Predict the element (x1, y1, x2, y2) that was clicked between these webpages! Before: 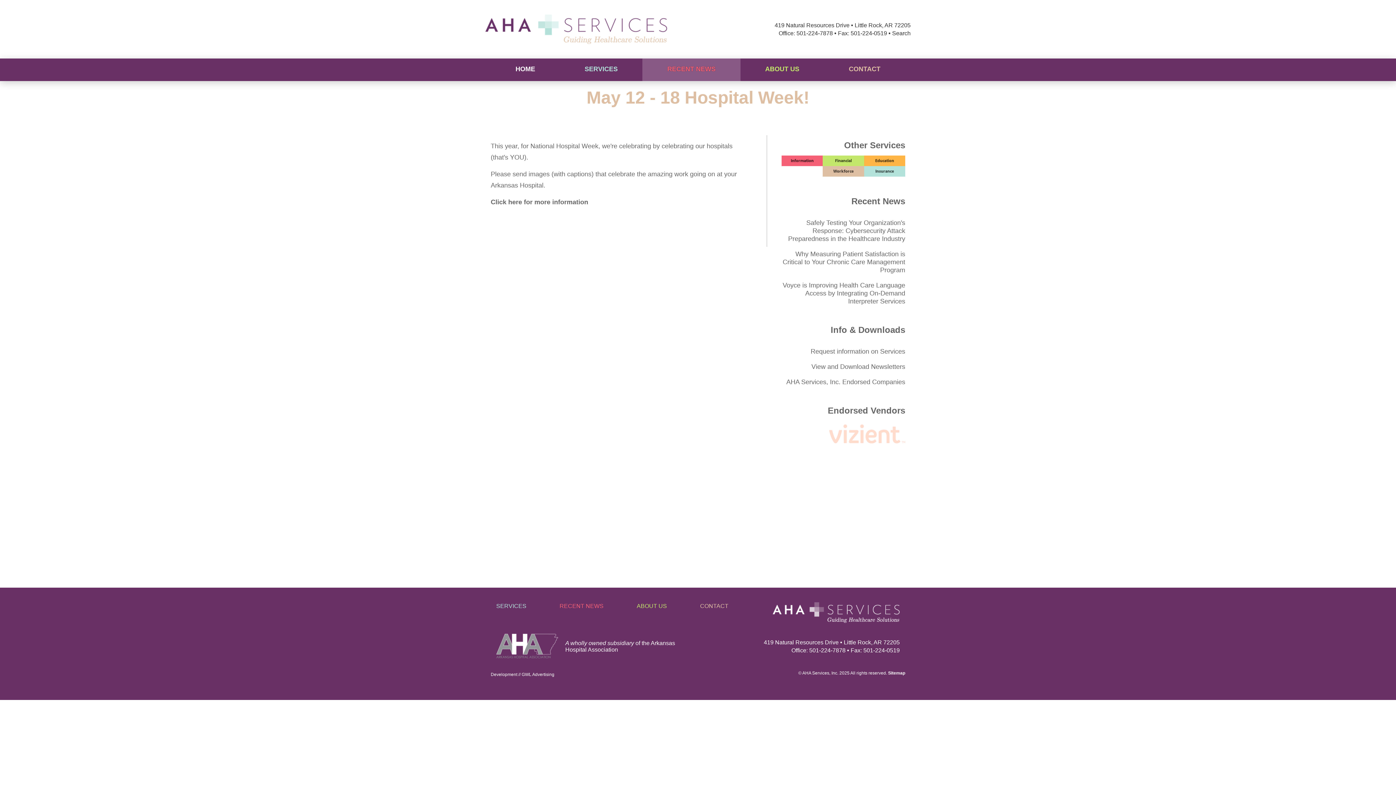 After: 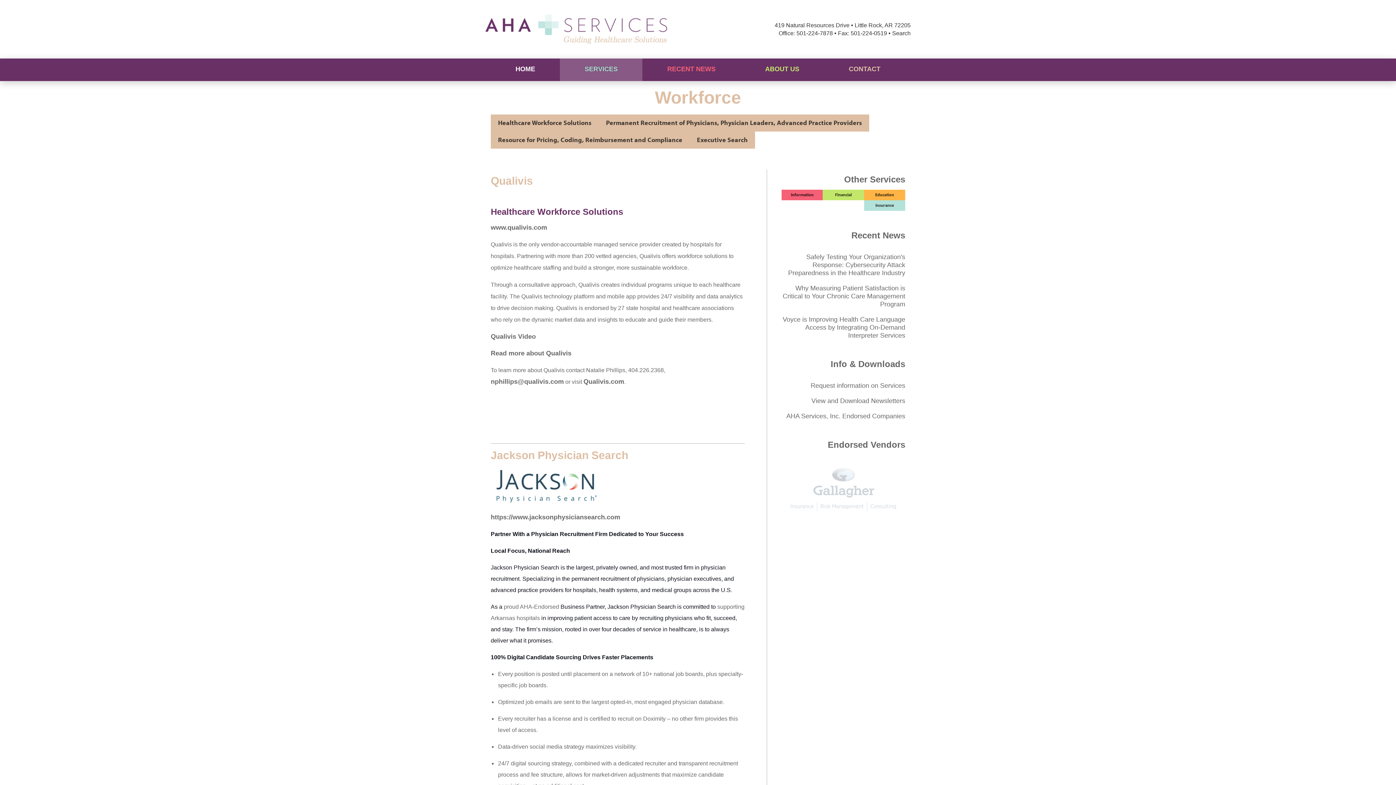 Action: bbox: (823, 166, 864, 176) label: Workforce